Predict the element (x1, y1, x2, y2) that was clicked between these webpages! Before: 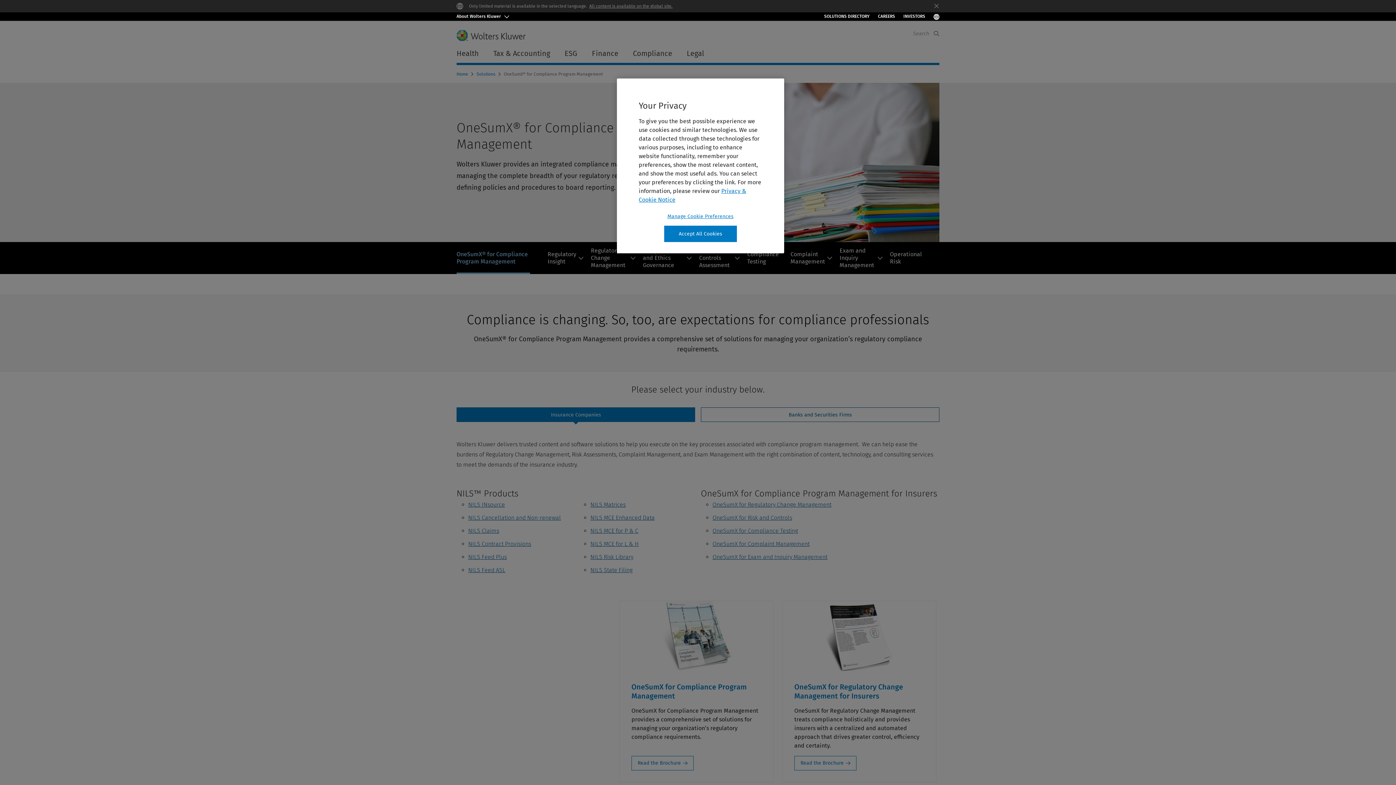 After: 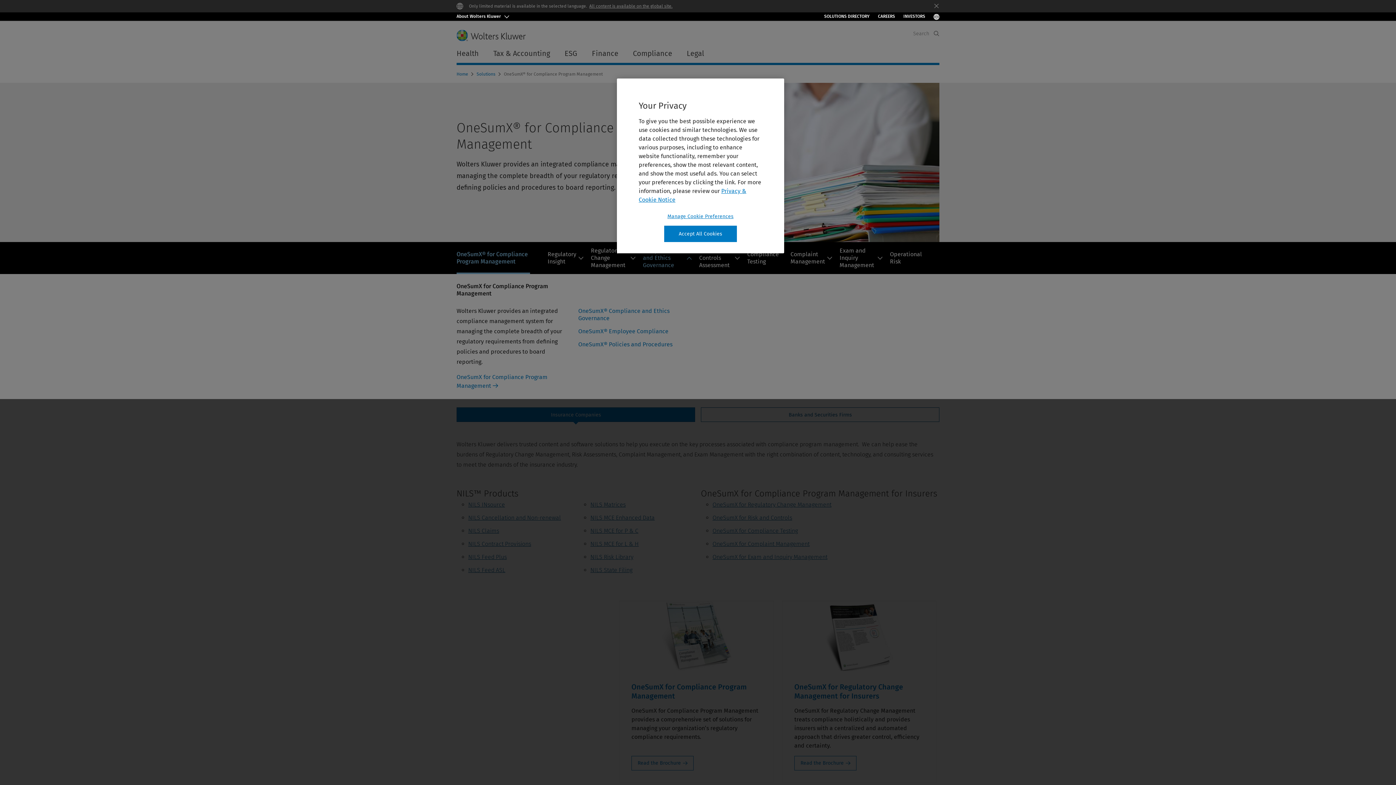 Action: bbox: (637, 230, 693, 262) label: Compliance and Ethics Governance